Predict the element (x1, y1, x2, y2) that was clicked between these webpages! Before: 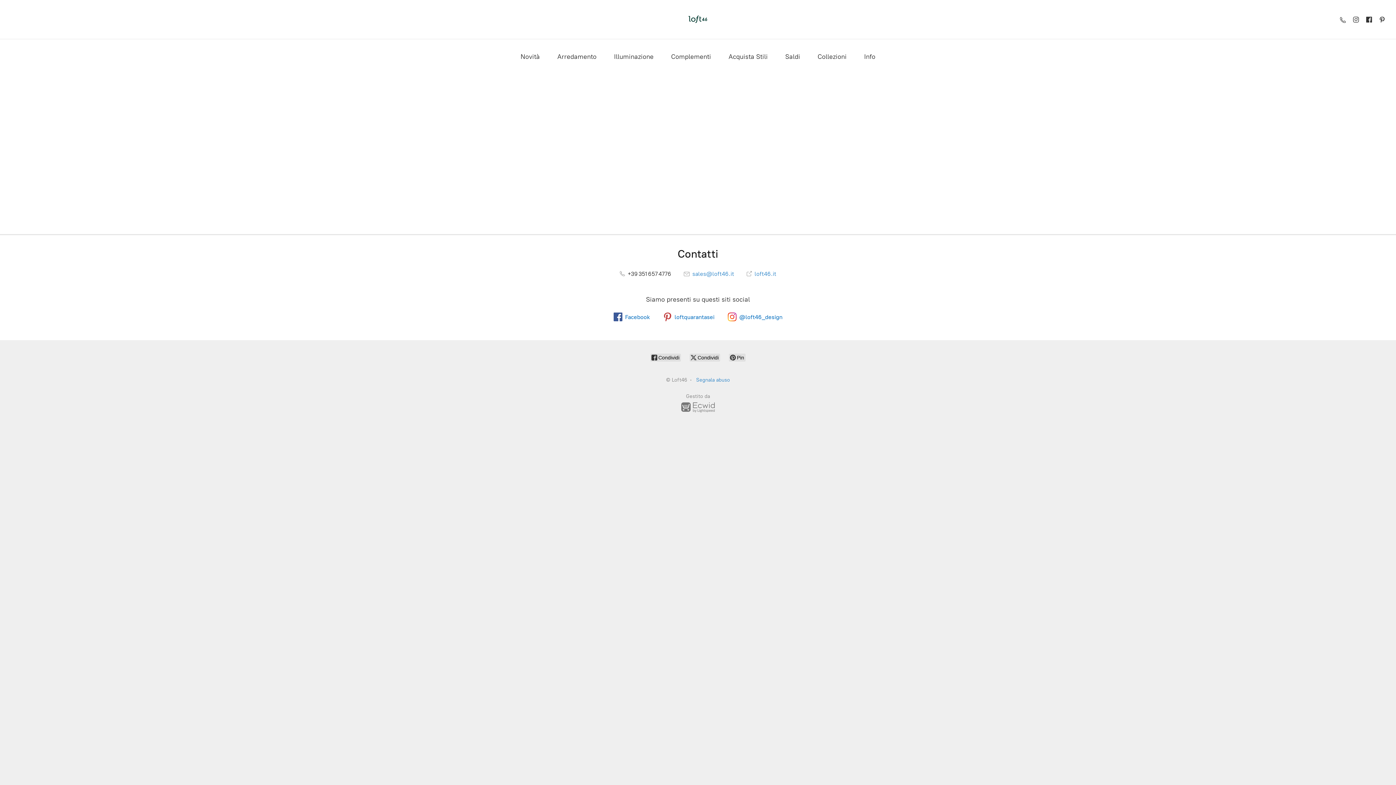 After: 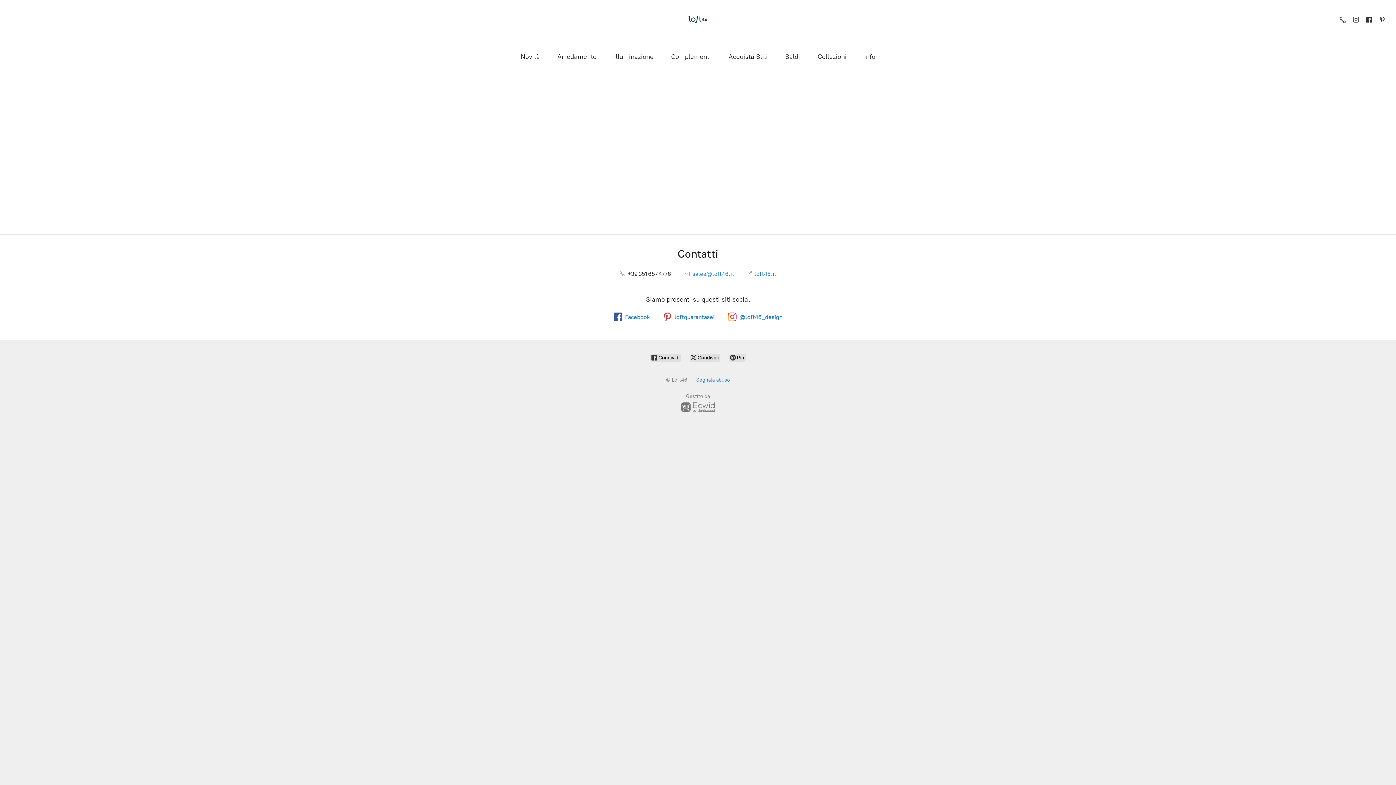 Action: bbox: (746, 270, 776, 277) label:  loft46.it